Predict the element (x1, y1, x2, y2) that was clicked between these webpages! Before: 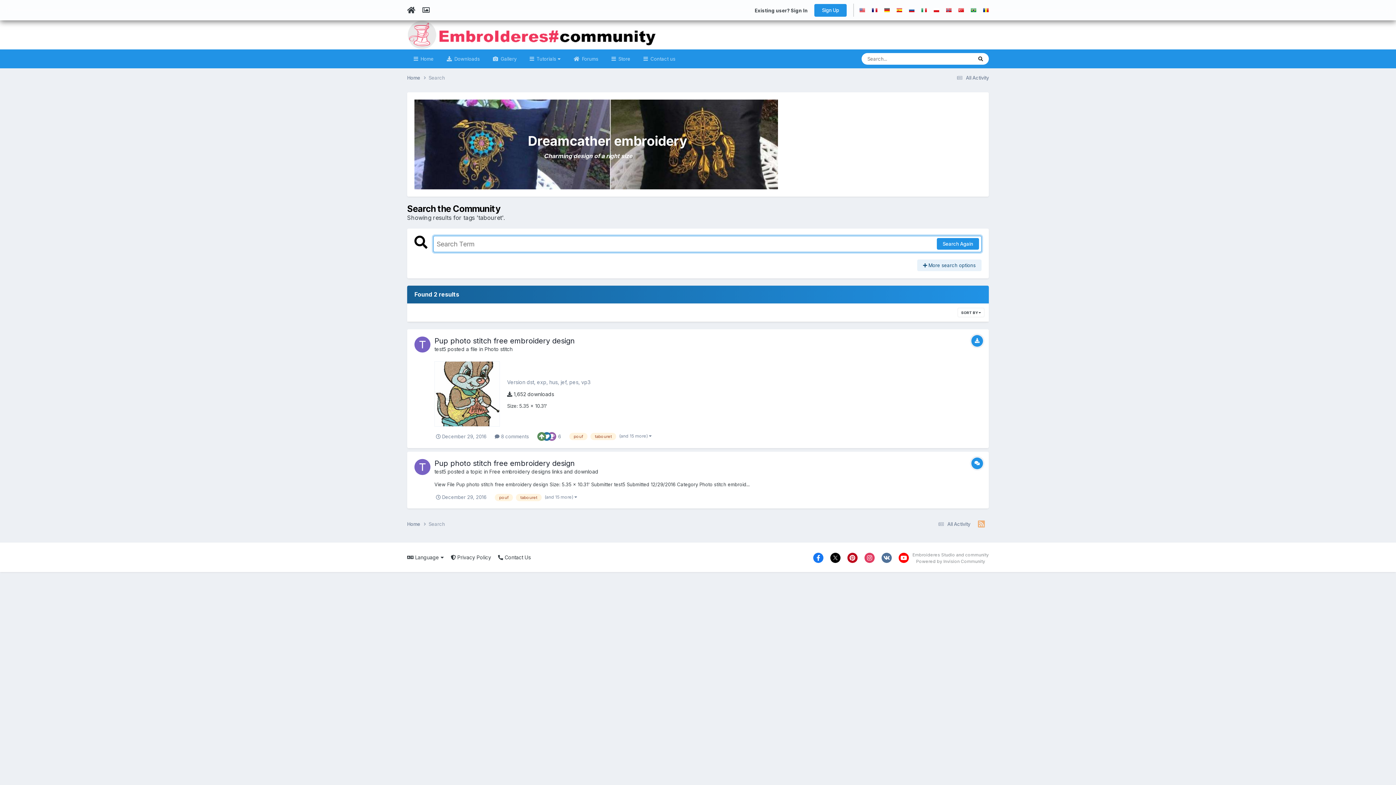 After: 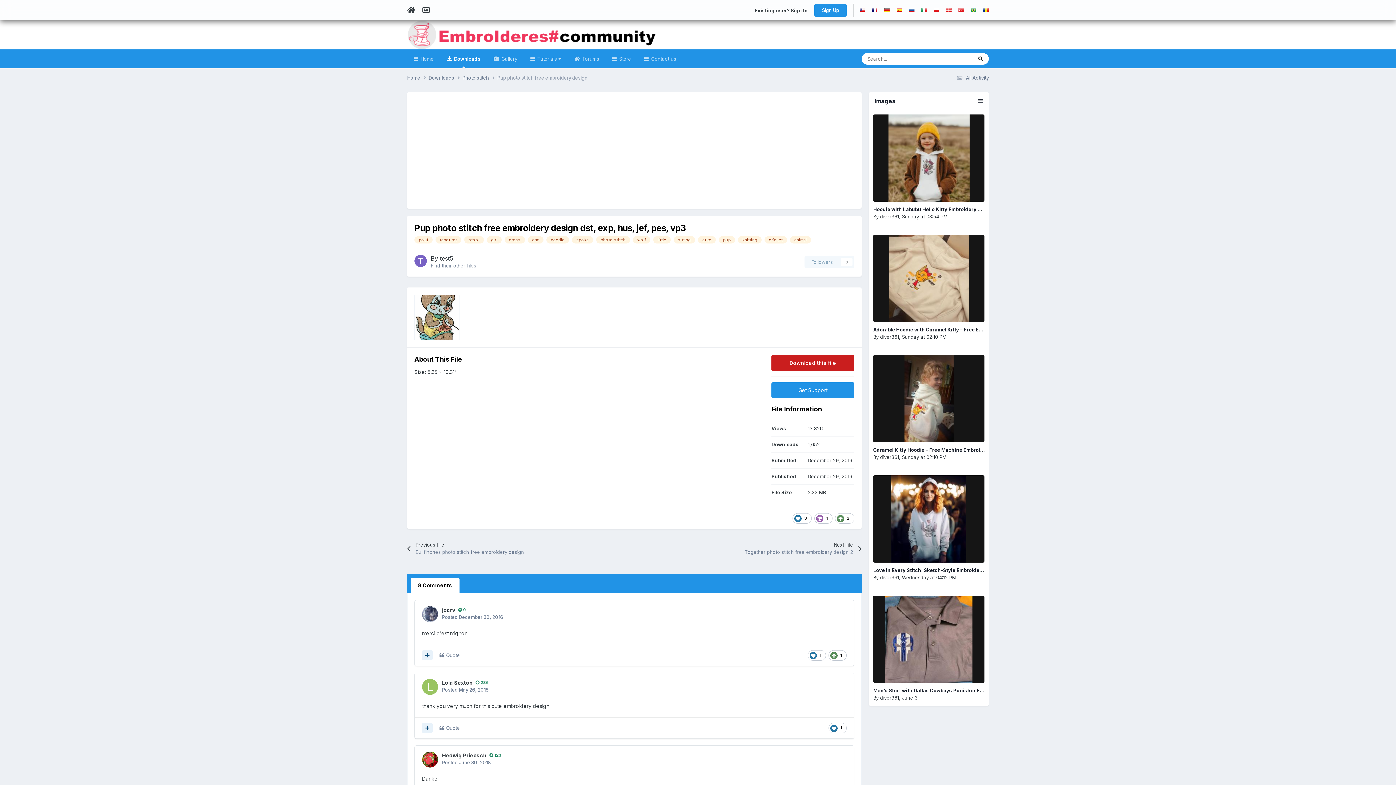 Action: label:  8 comments bbox: (494, 433, 529, 439)